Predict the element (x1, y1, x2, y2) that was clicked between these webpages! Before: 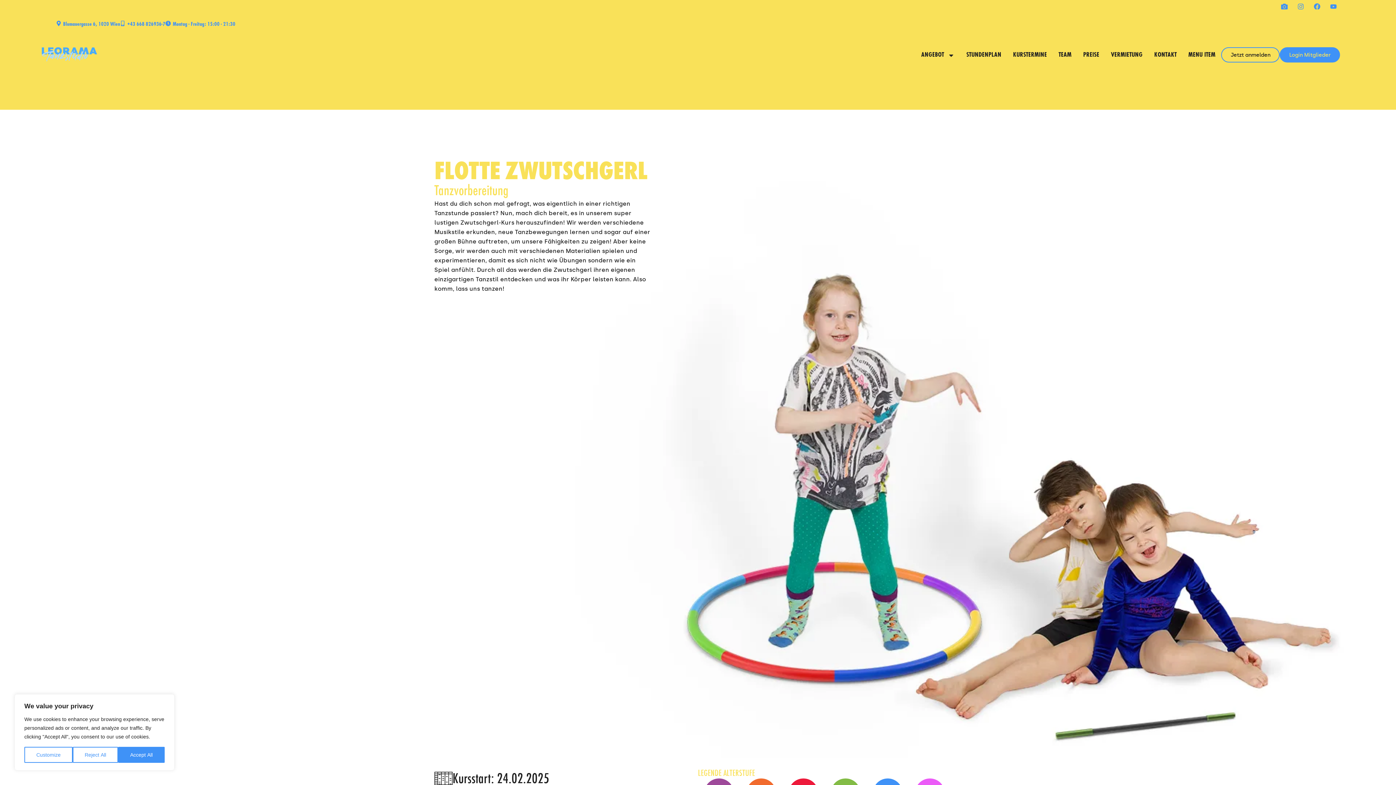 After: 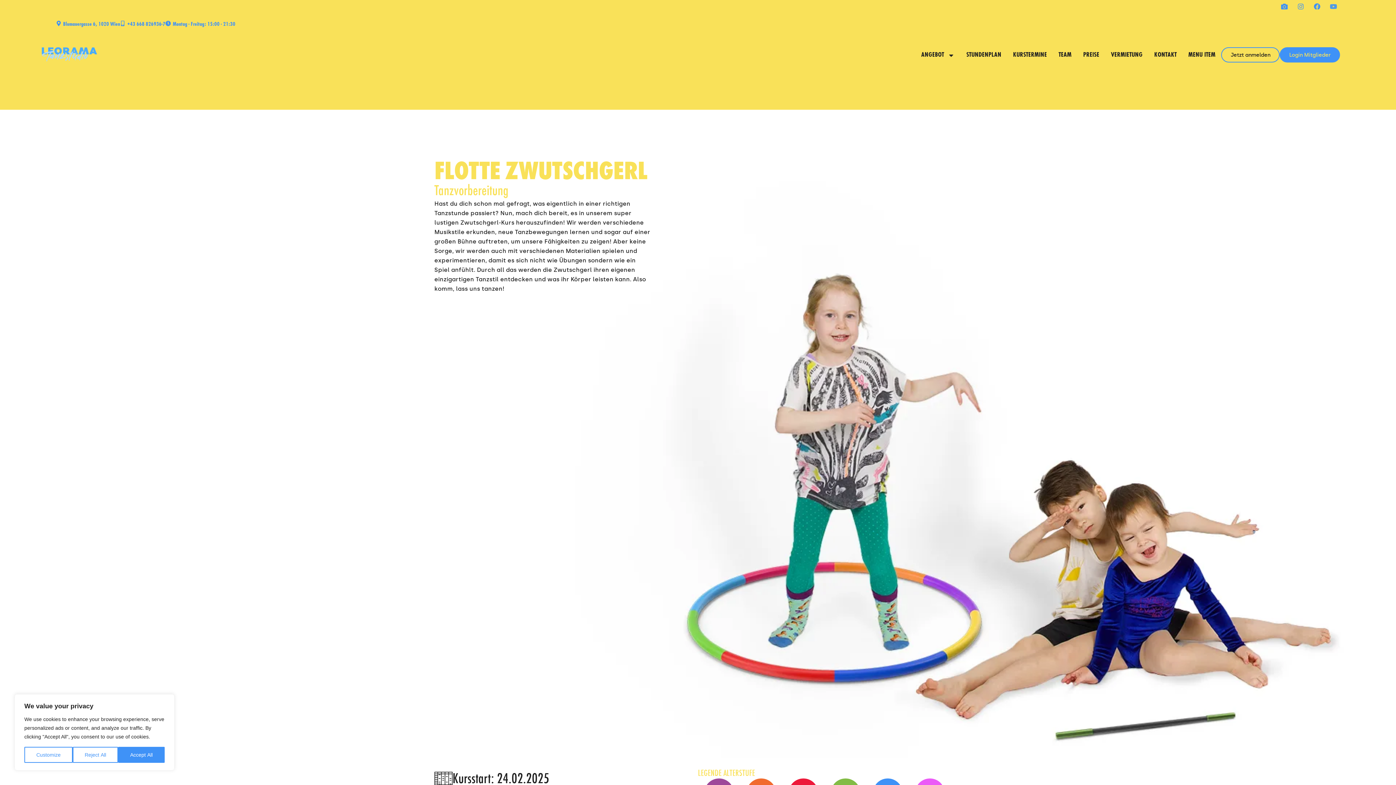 Action: label: Youtube bbox: (1327, 0, 1340, 13)